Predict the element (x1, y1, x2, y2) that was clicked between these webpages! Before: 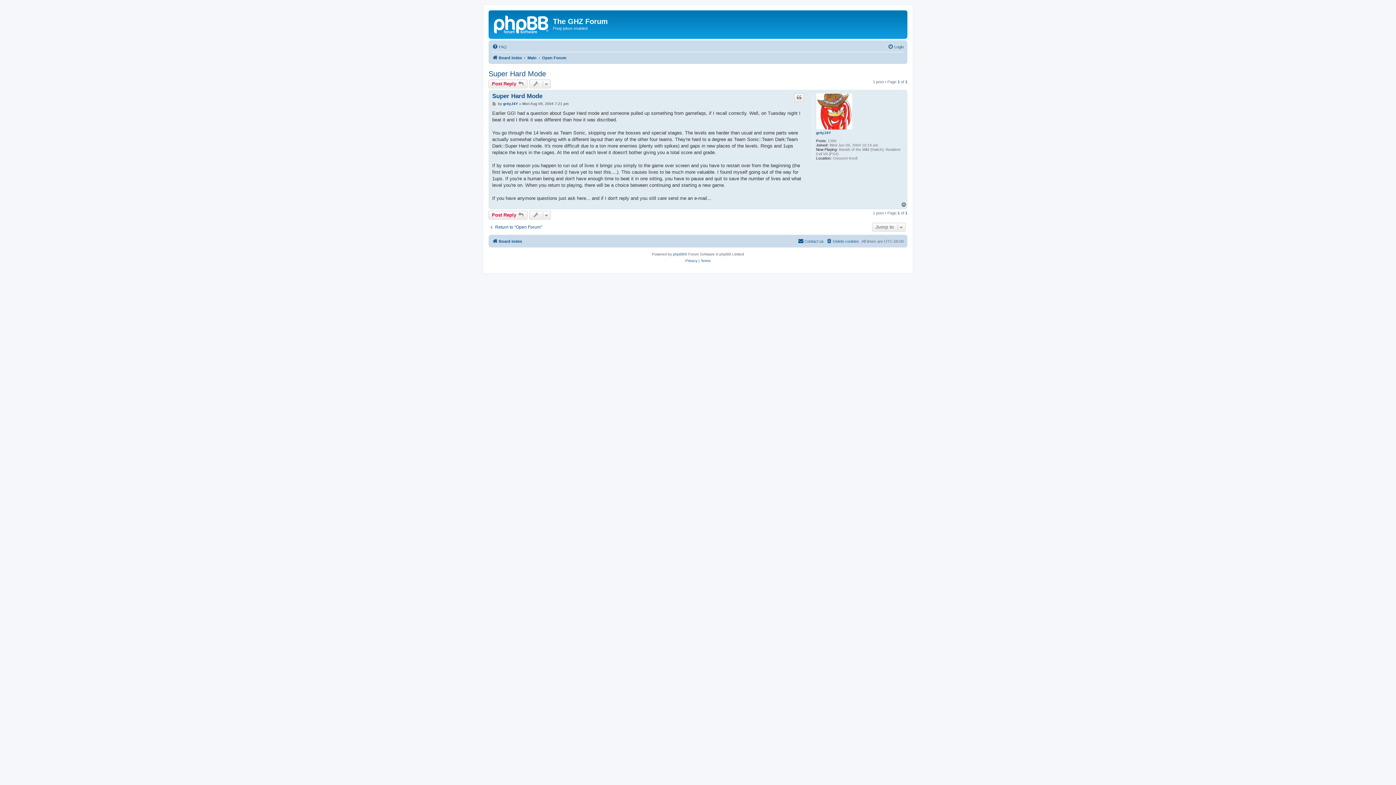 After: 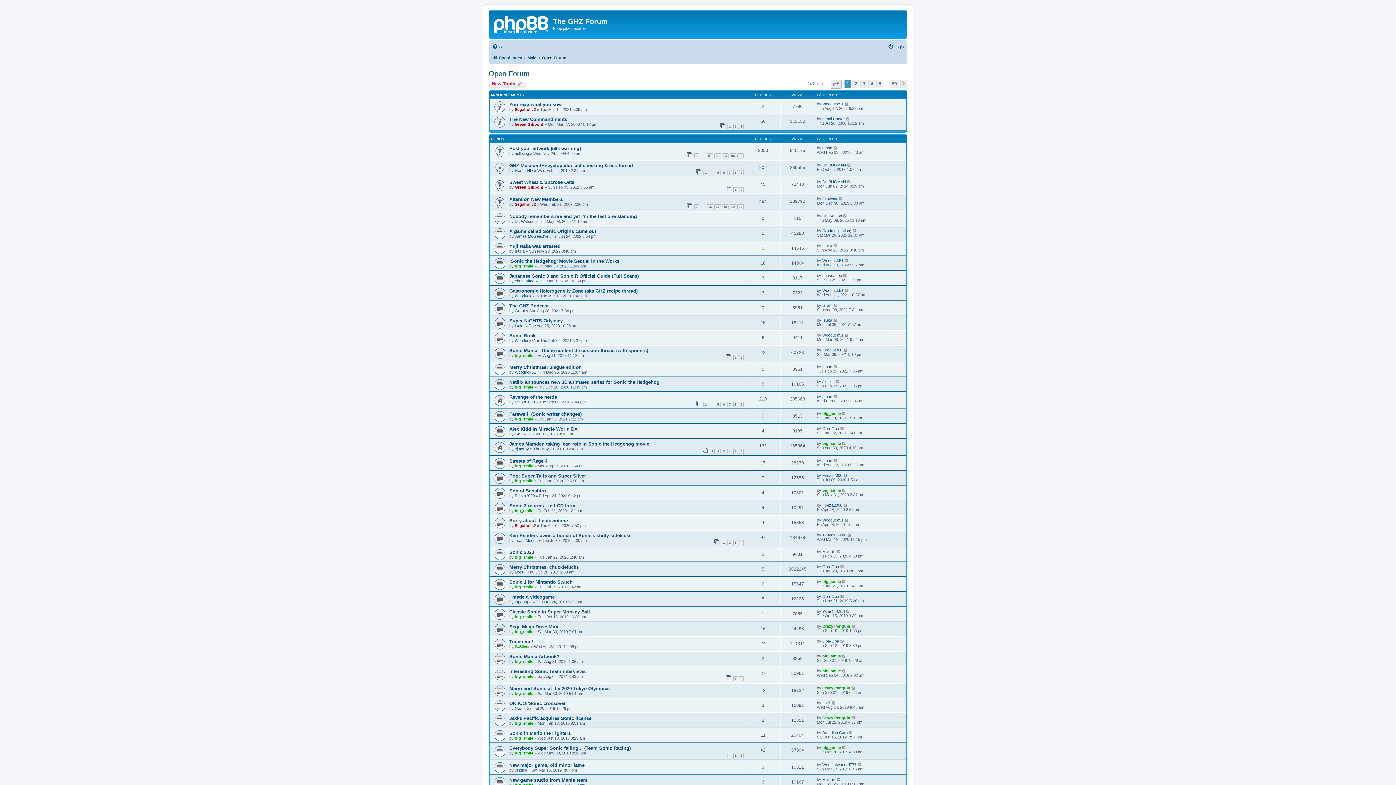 Action: label: Open Forum bbox: (542, 53, 566, 62)